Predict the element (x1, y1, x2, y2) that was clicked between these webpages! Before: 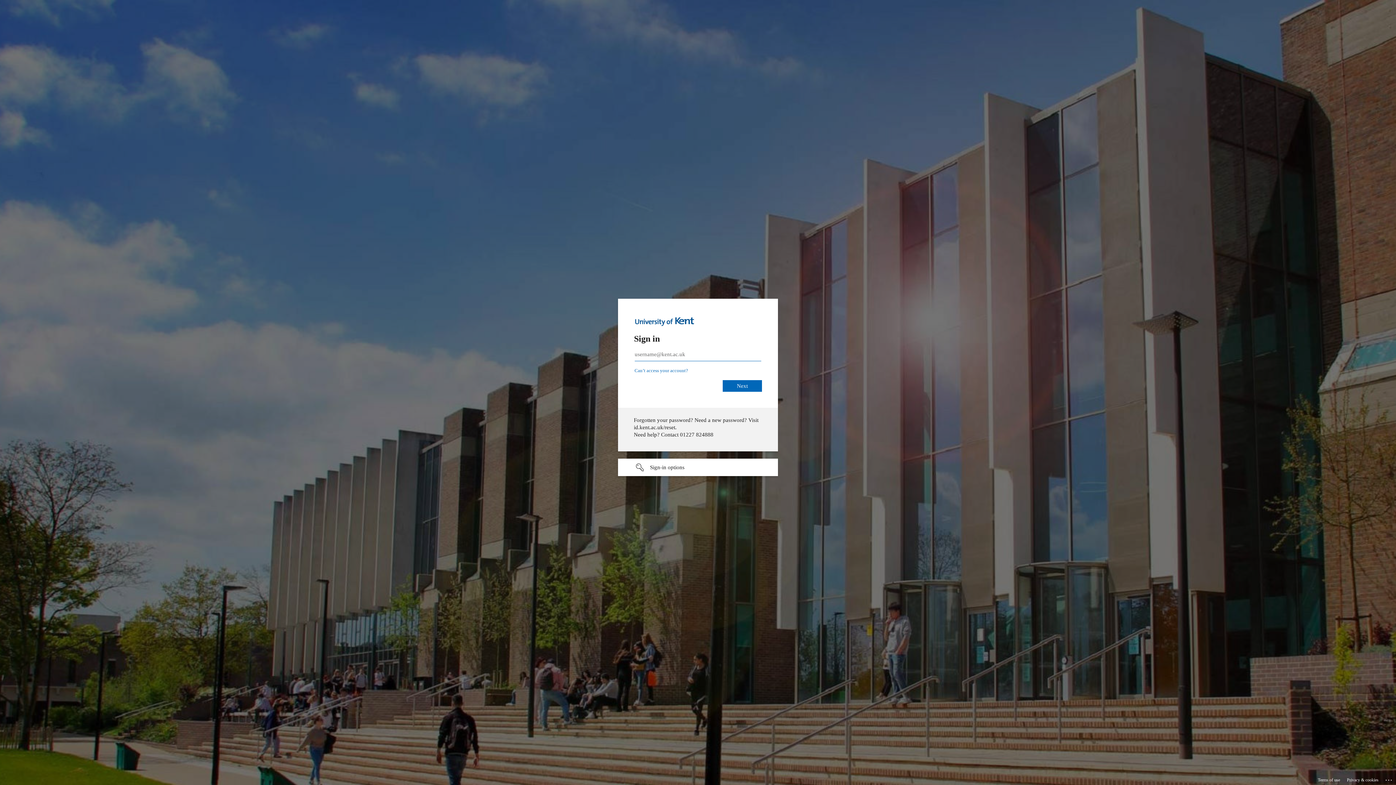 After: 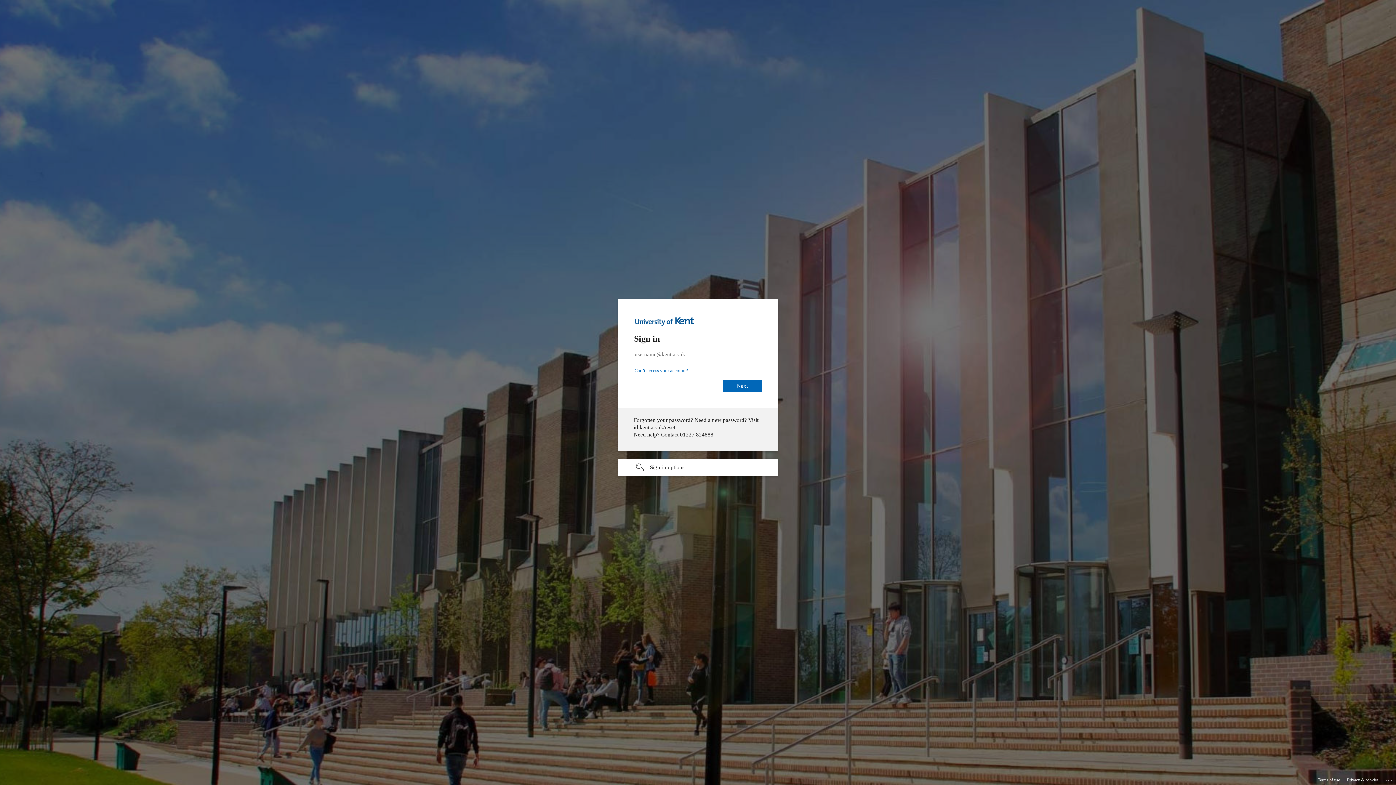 Action: label: Terms of use bbox: (1318, 775, 1340, 785)